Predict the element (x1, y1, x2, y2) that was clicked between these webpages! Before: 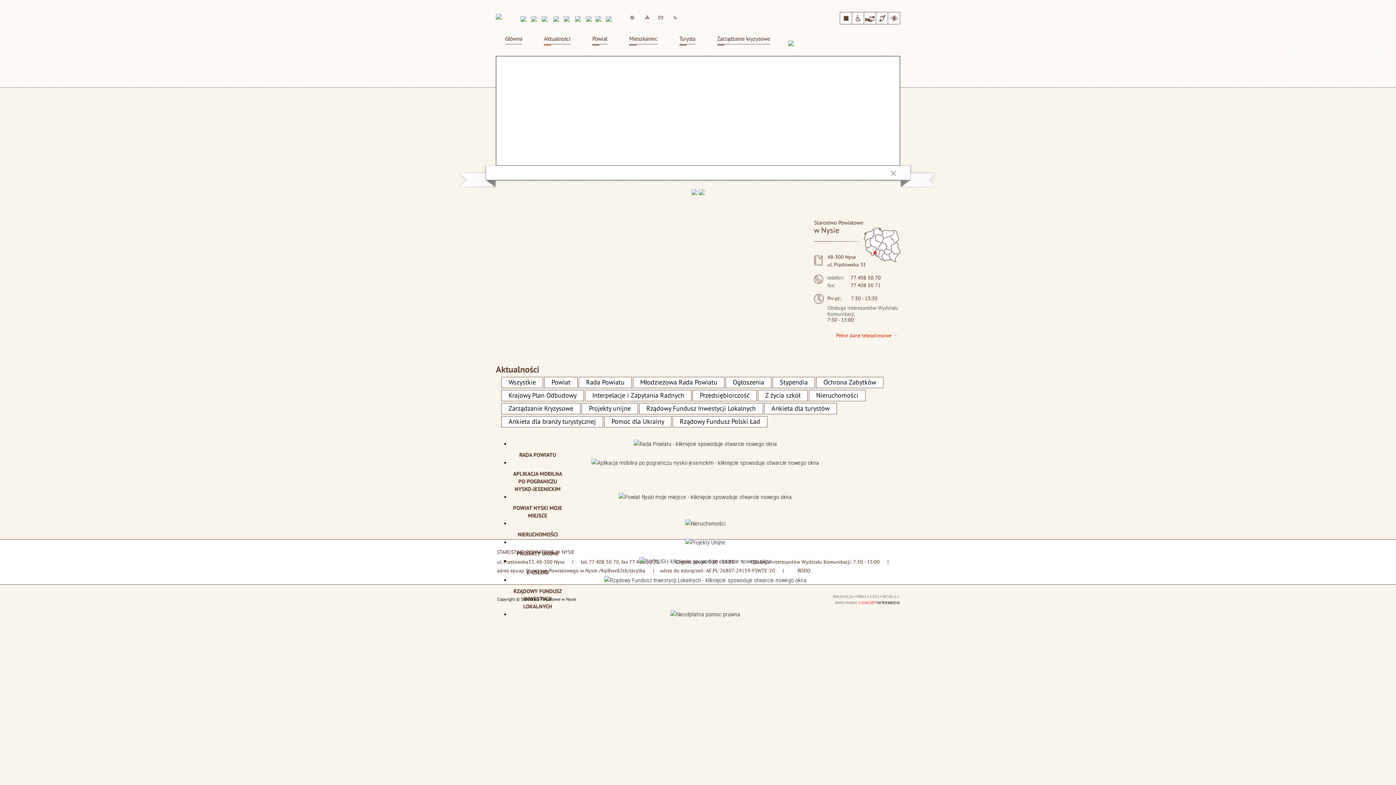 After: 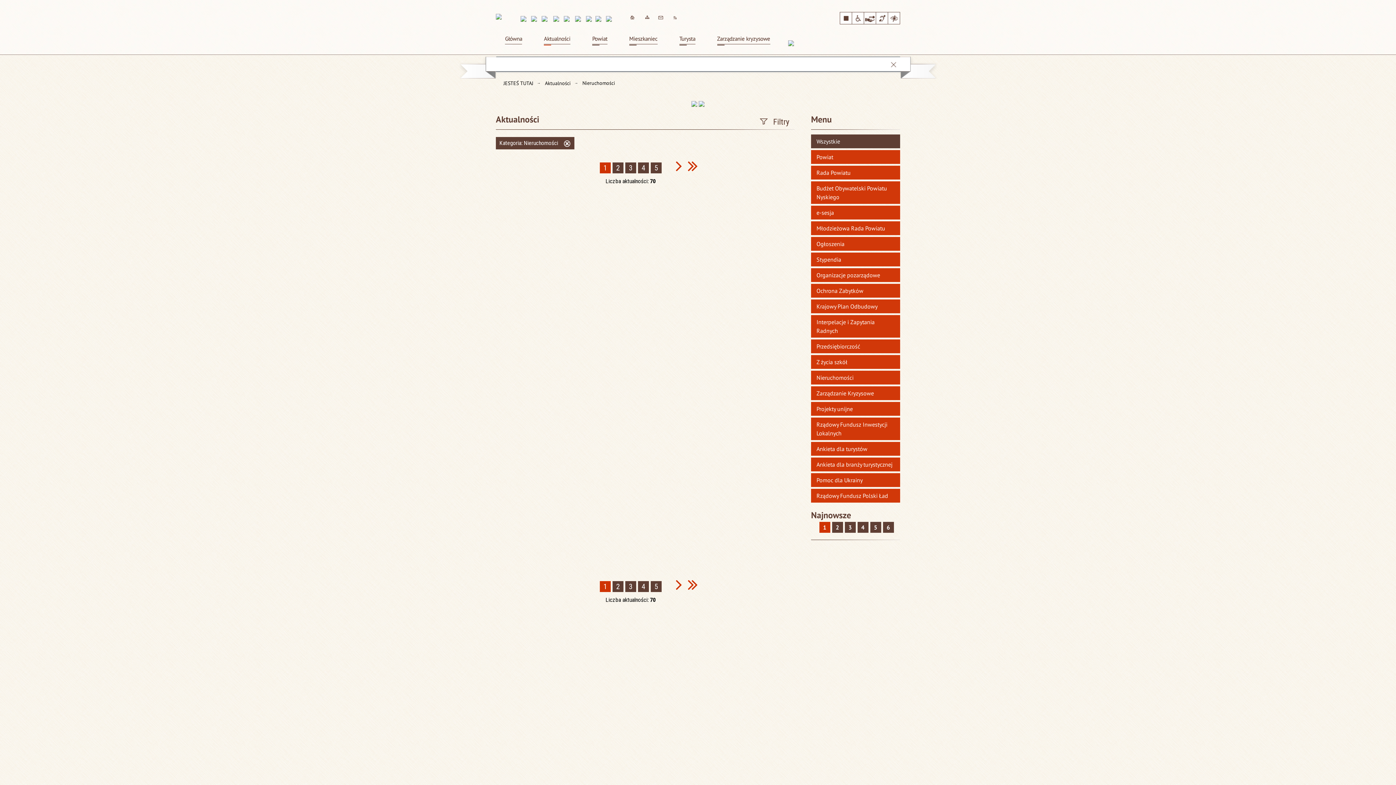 Action: bbox: (510, 519, 900, 538) label: NIERUCHOMOŚCI